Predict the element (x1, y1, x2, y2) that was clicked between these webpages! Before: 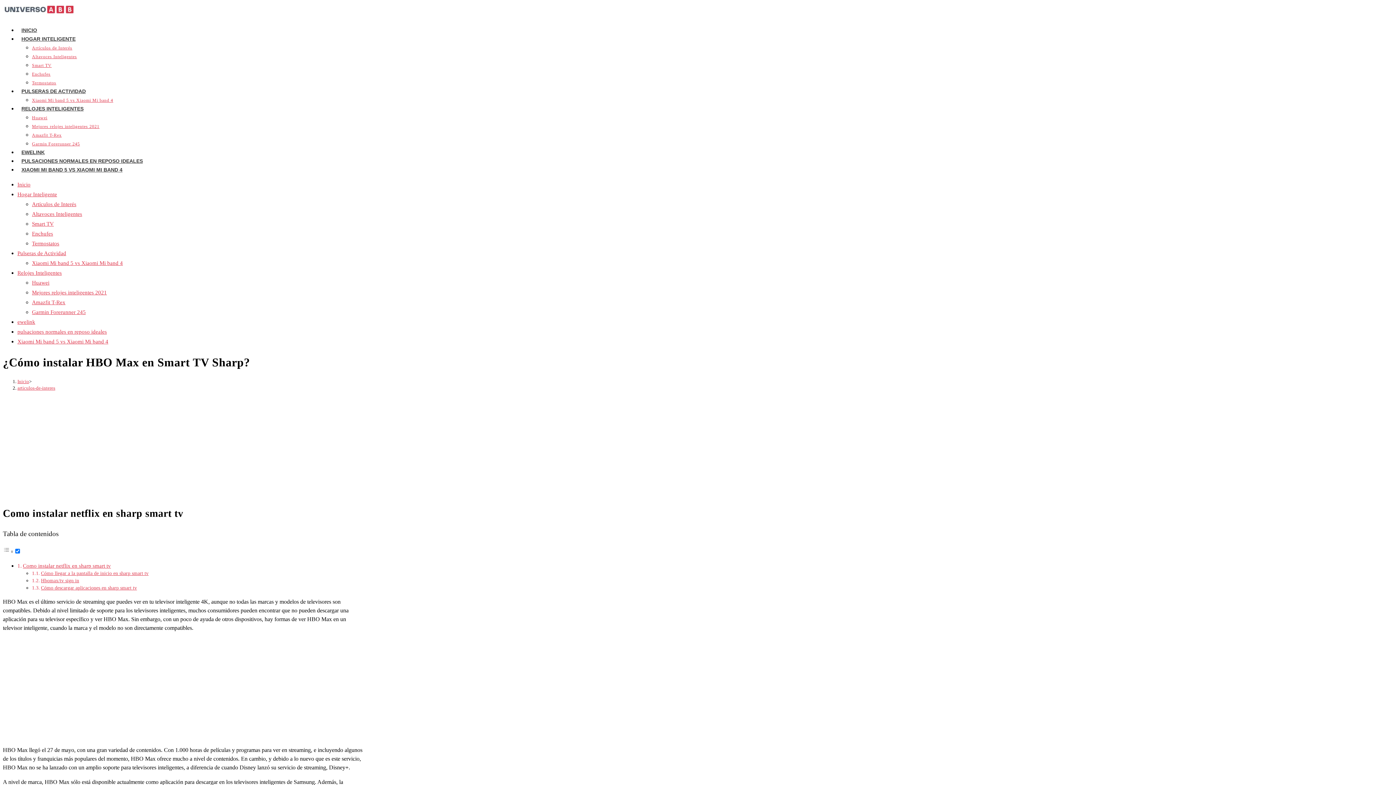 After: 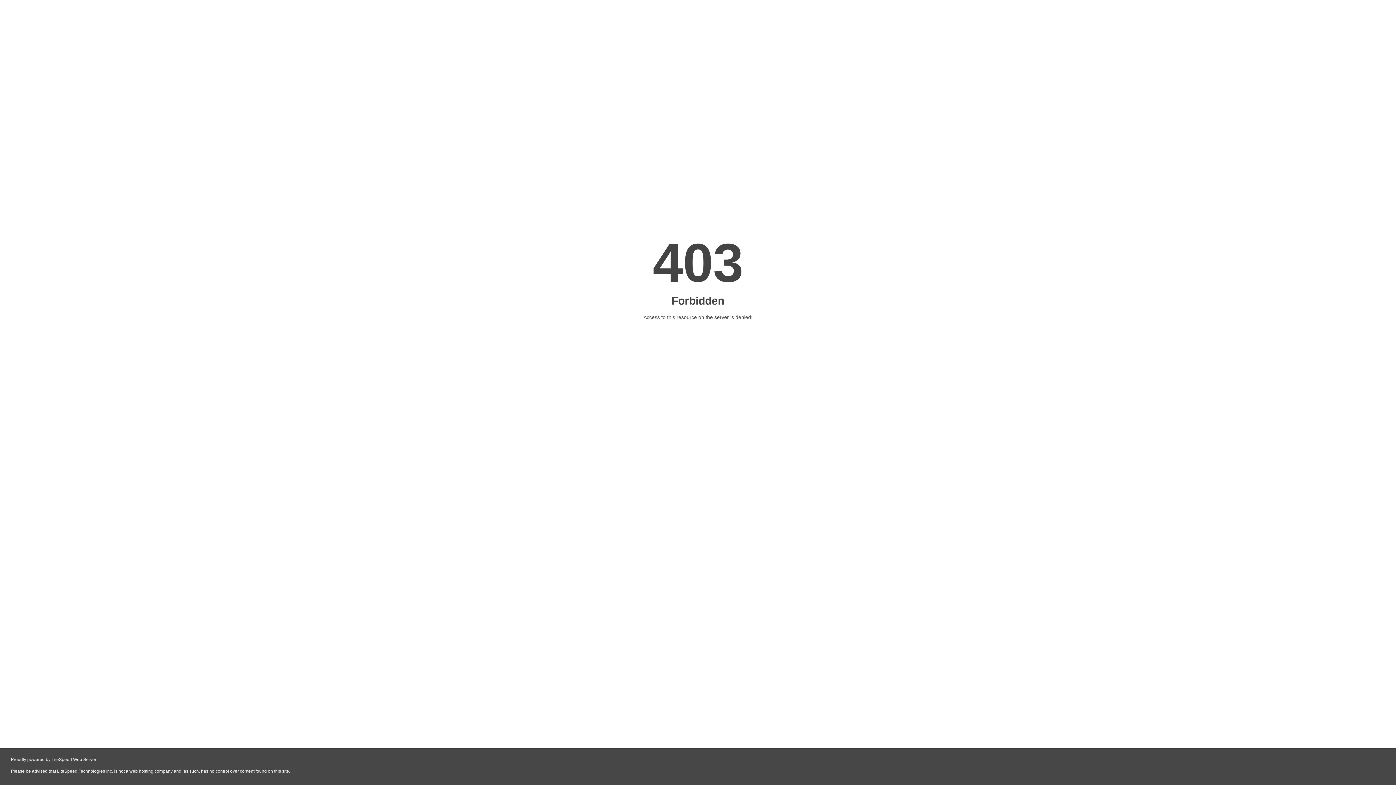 Action: bbox: (32, 201, 76, 207) label: Artículos de Interés